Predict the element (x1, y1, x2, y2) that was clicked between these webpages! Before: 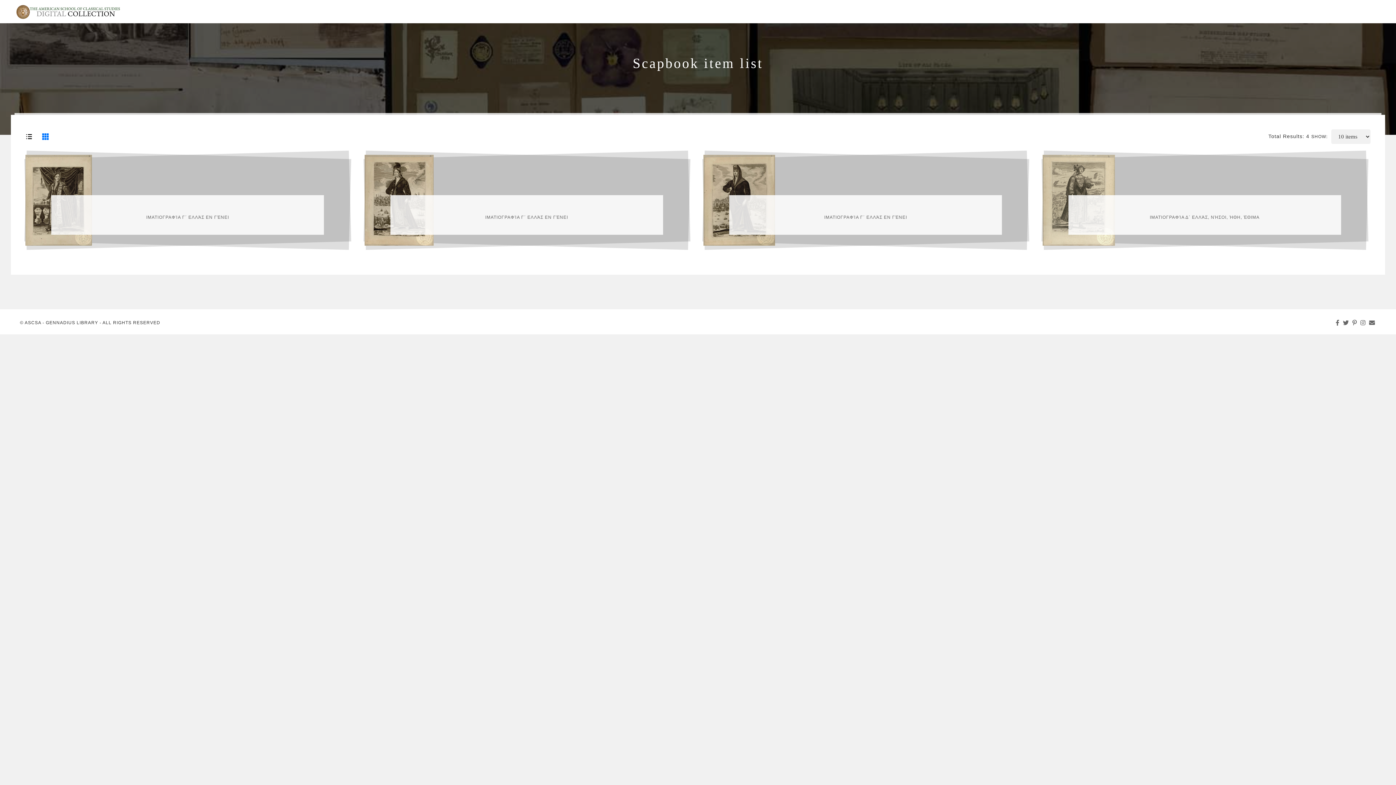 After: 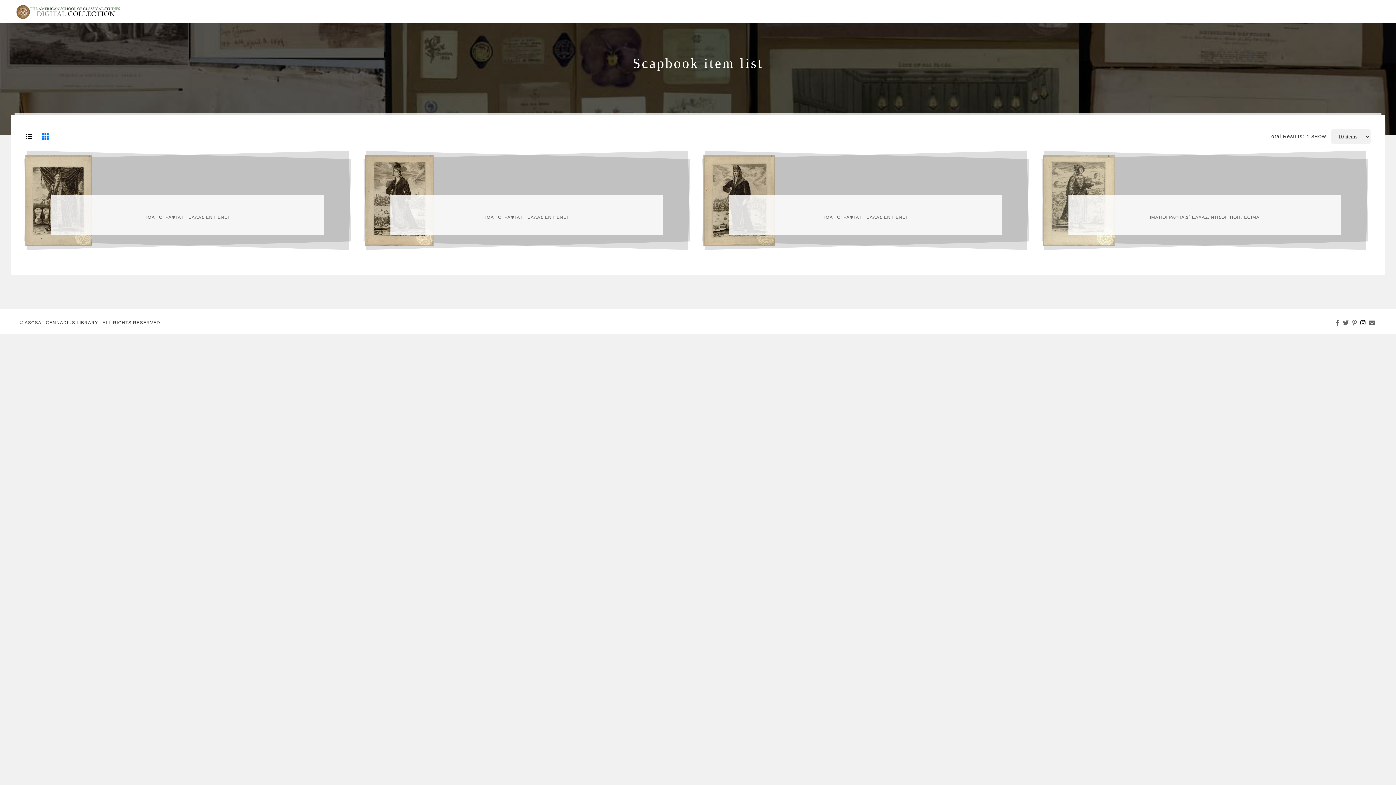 Action: bbox: (1360, 320, 1366, 326)